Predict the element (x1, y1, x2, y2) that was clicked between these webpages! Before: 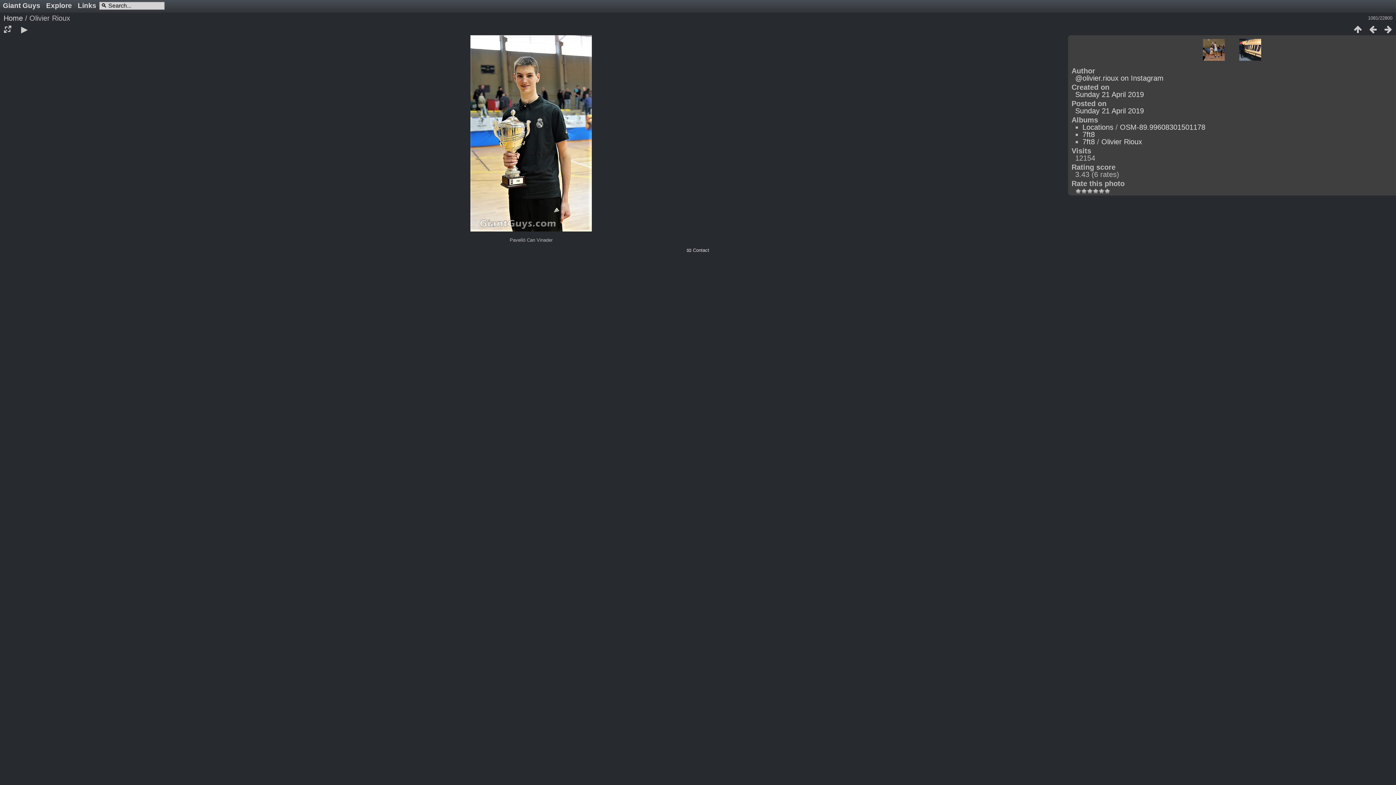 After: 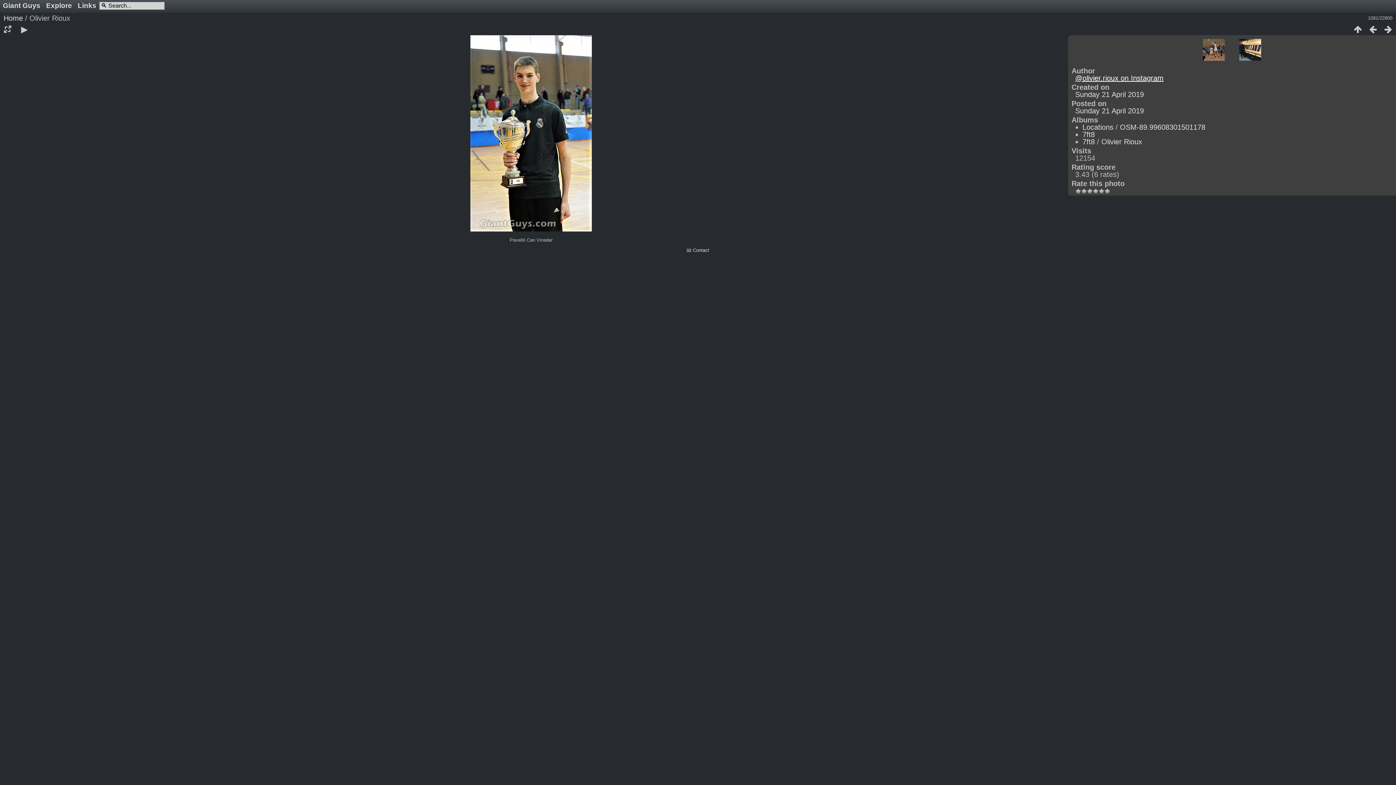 Action: label: @olivier.rioux on Instagram bbox: (1075, 74, 1163, 82)